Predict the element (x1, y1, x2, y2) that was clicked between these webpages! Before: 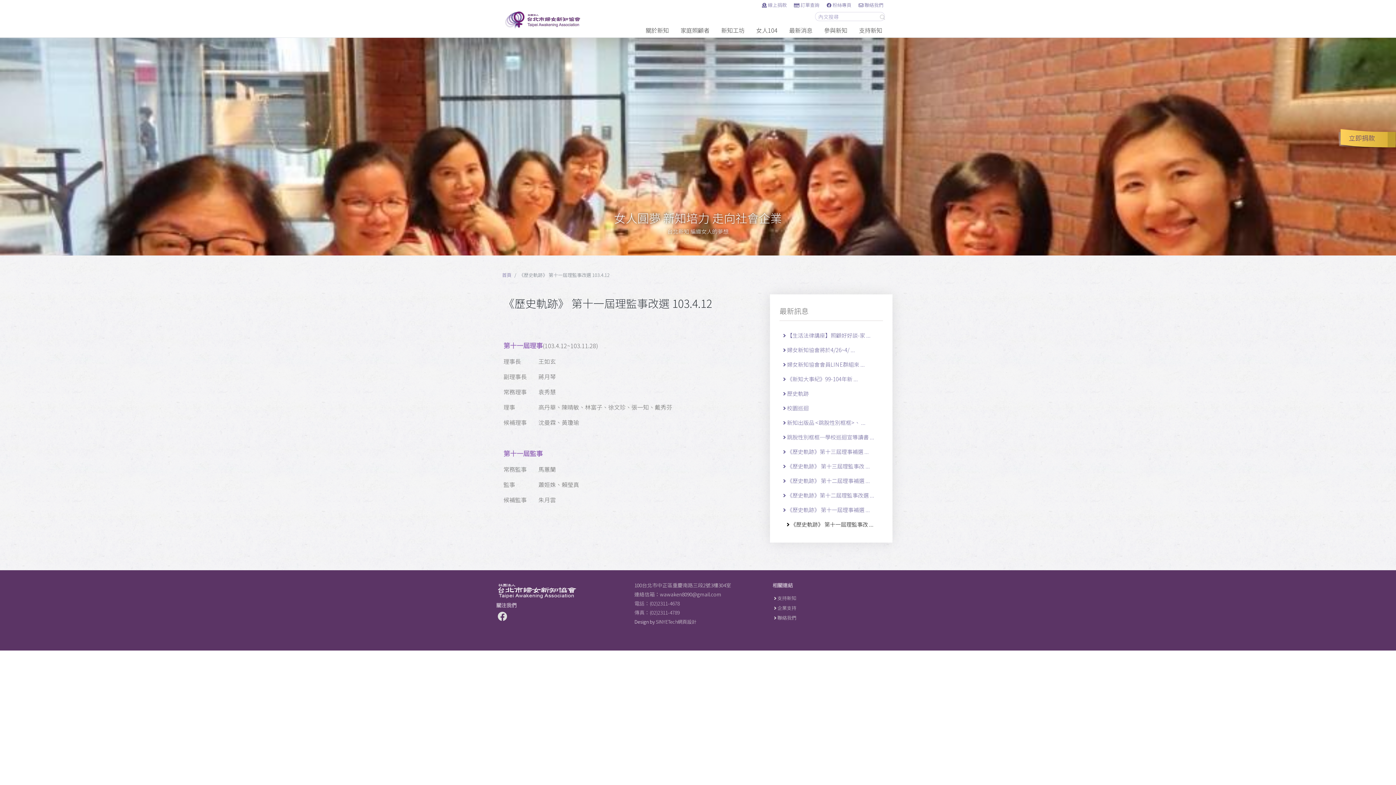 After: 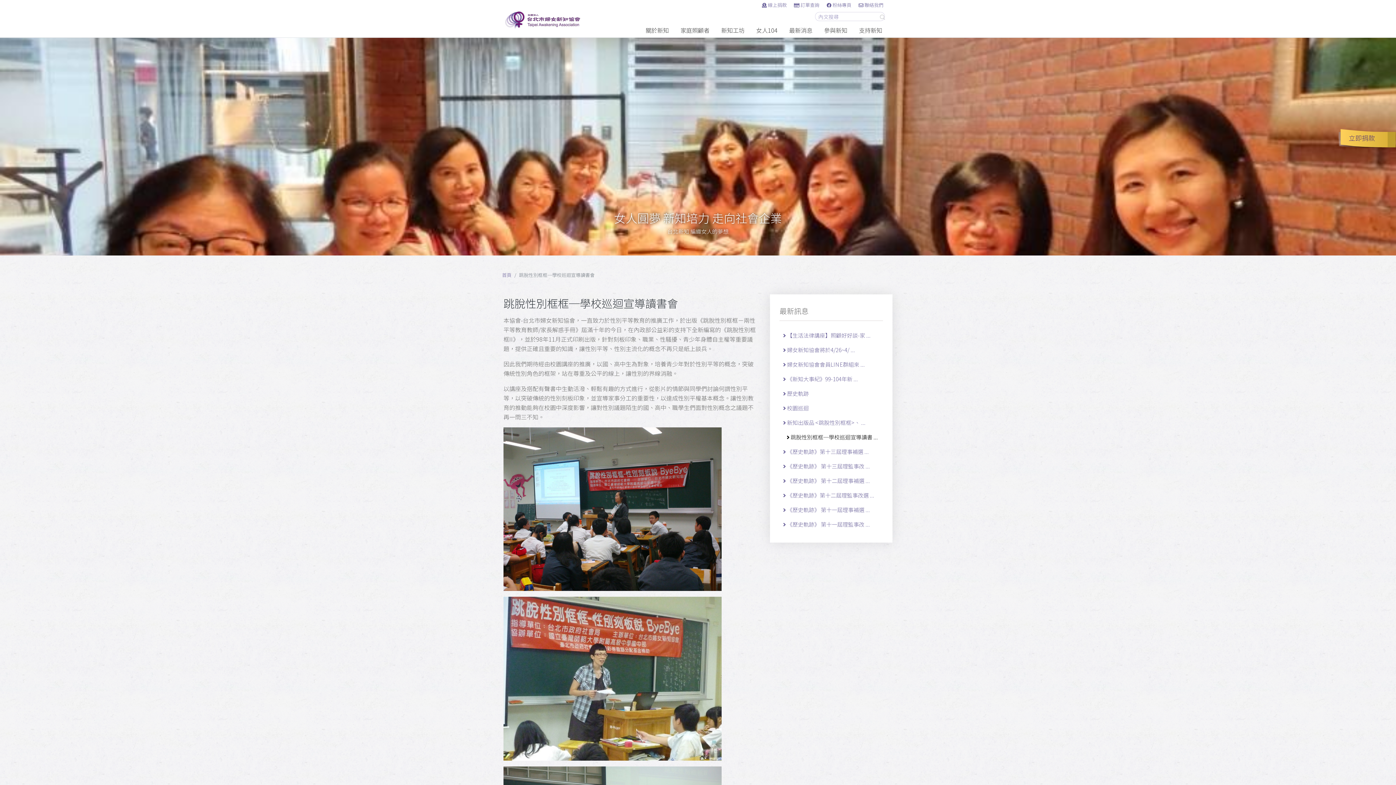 Action: label:  跳脫性別框框─學校巡迴宣導讀書 ... bbox: (783, 433, 874, 441)